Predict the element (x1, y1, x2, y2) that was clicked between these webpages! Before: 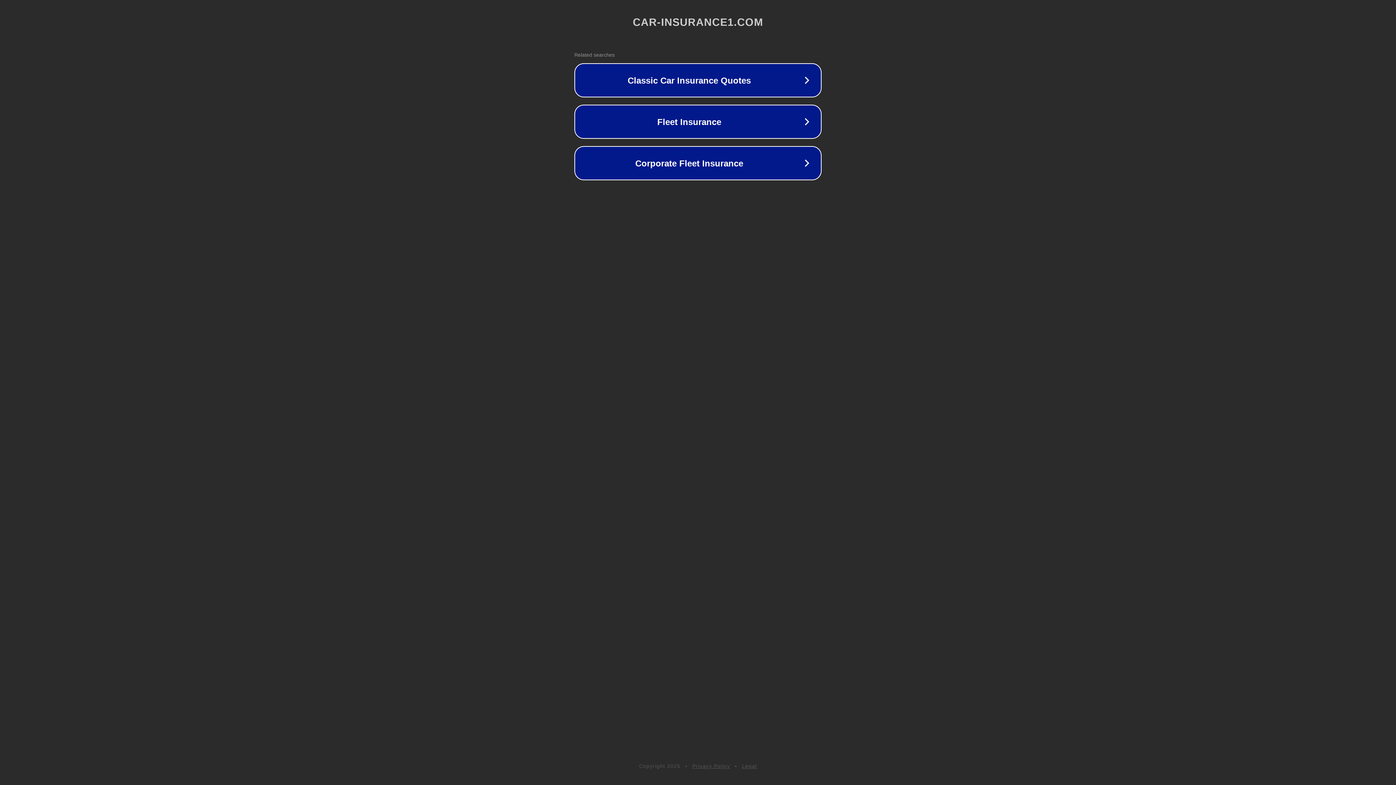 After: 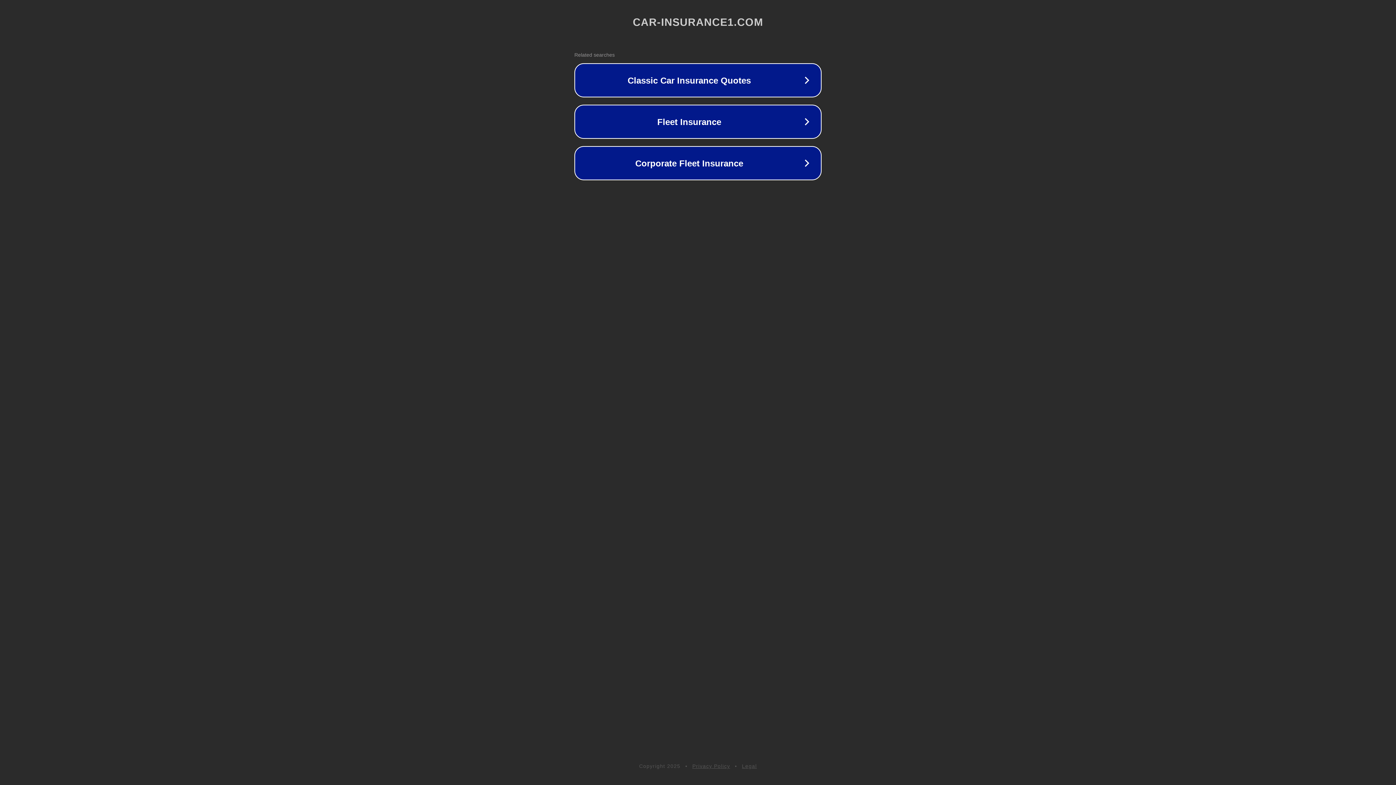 Action: bbox: (742, 763, 757, 769) label: Legal